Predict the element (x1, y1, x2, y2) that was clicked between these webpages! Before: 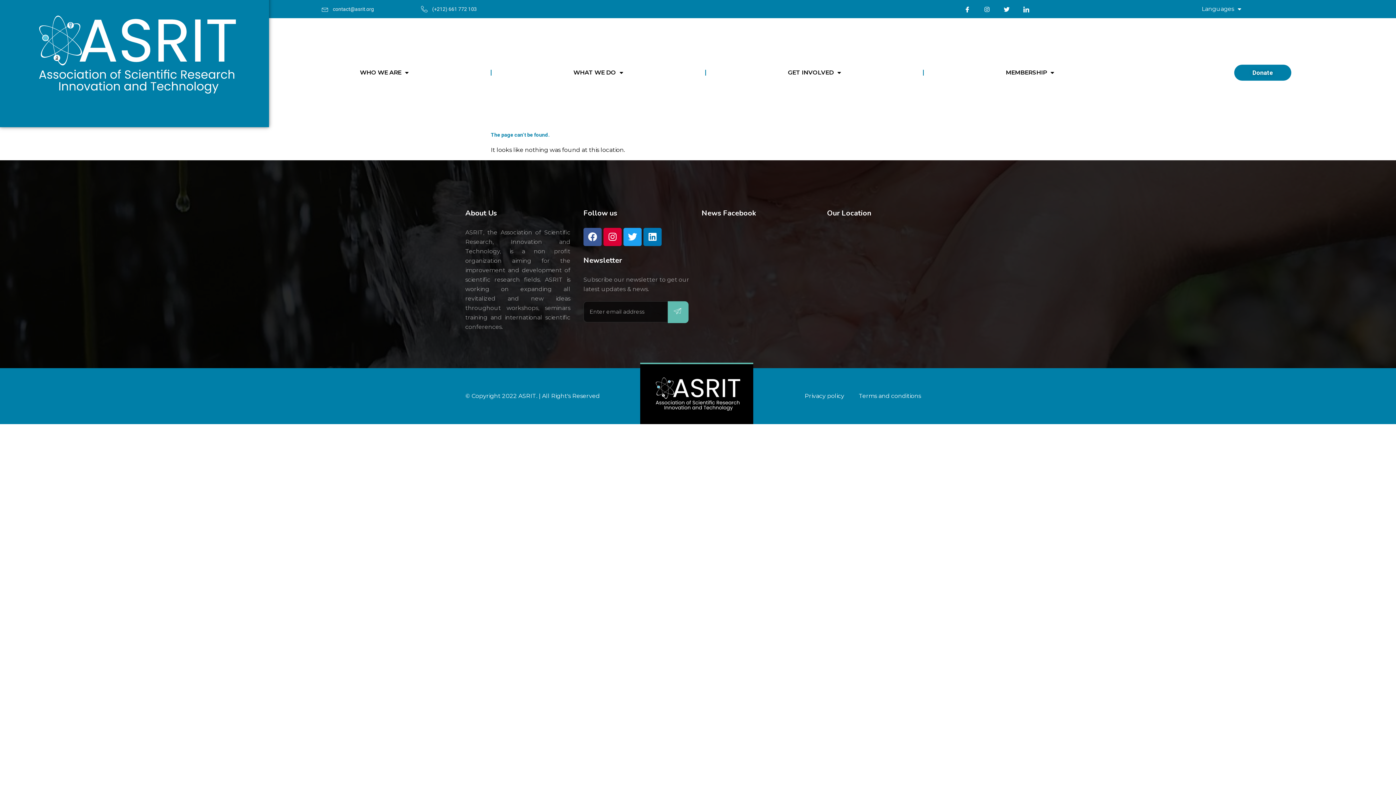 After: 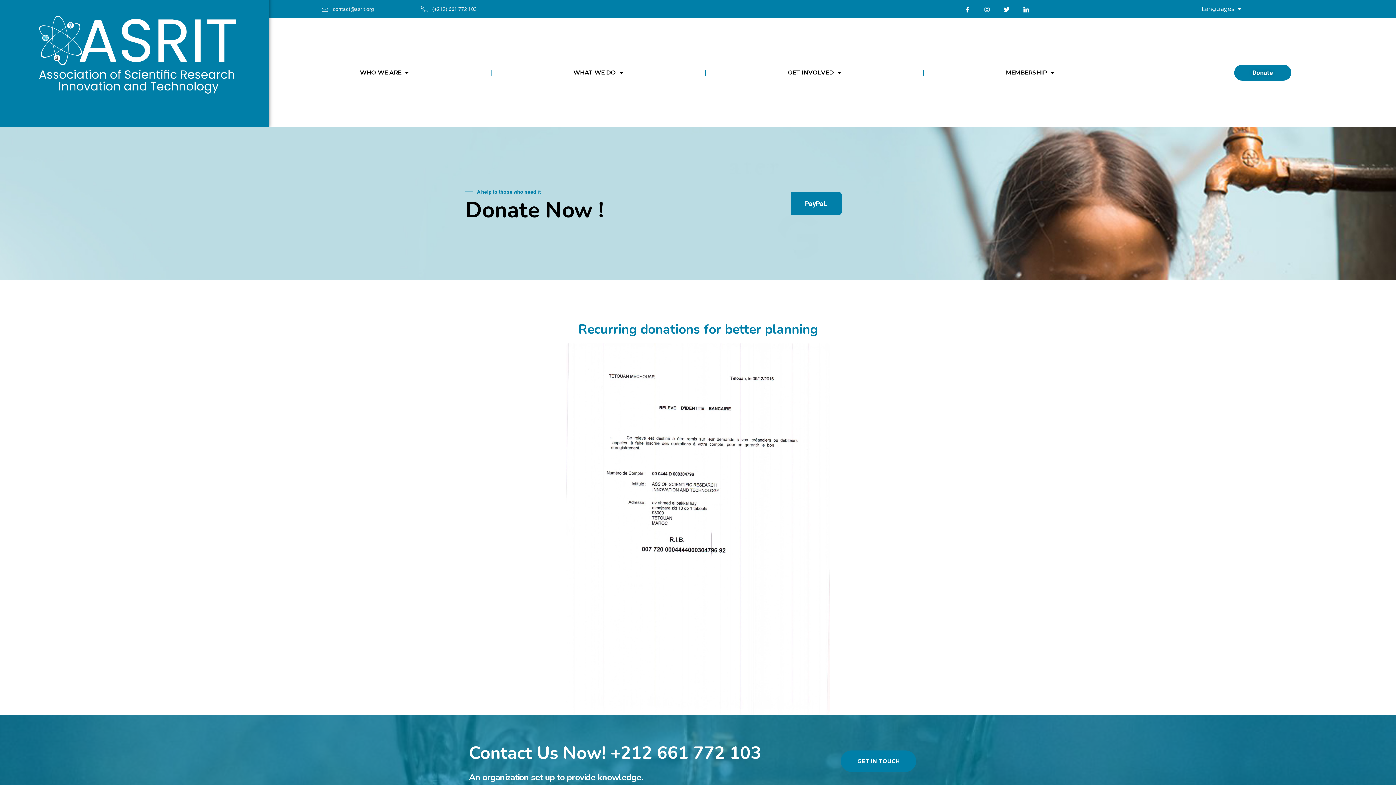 Action: bbox: (1234, 64, 1291, 80) label: Donate